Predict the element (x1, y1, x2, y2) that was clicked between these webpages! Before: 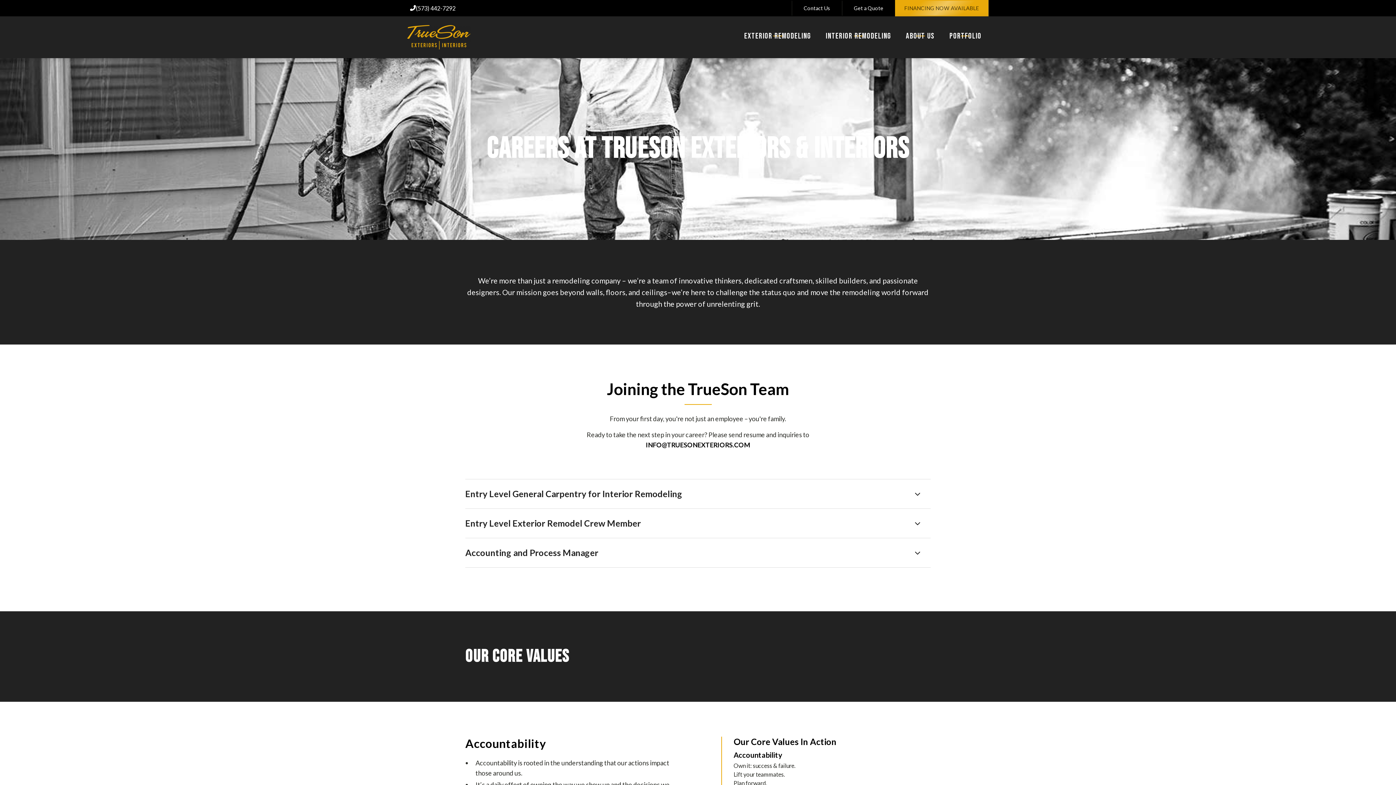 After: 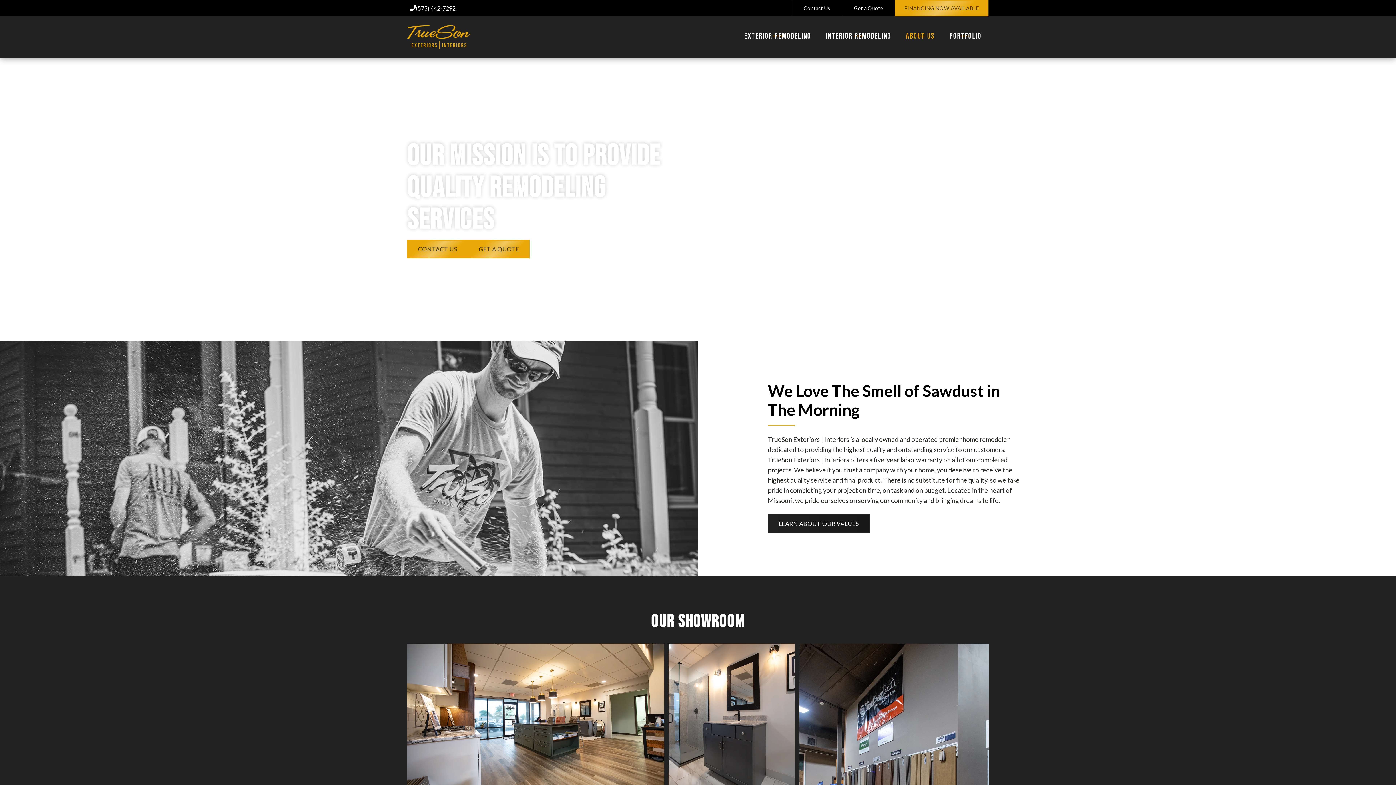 Action: bbox: (898, 28, 942, 46) label: About Us